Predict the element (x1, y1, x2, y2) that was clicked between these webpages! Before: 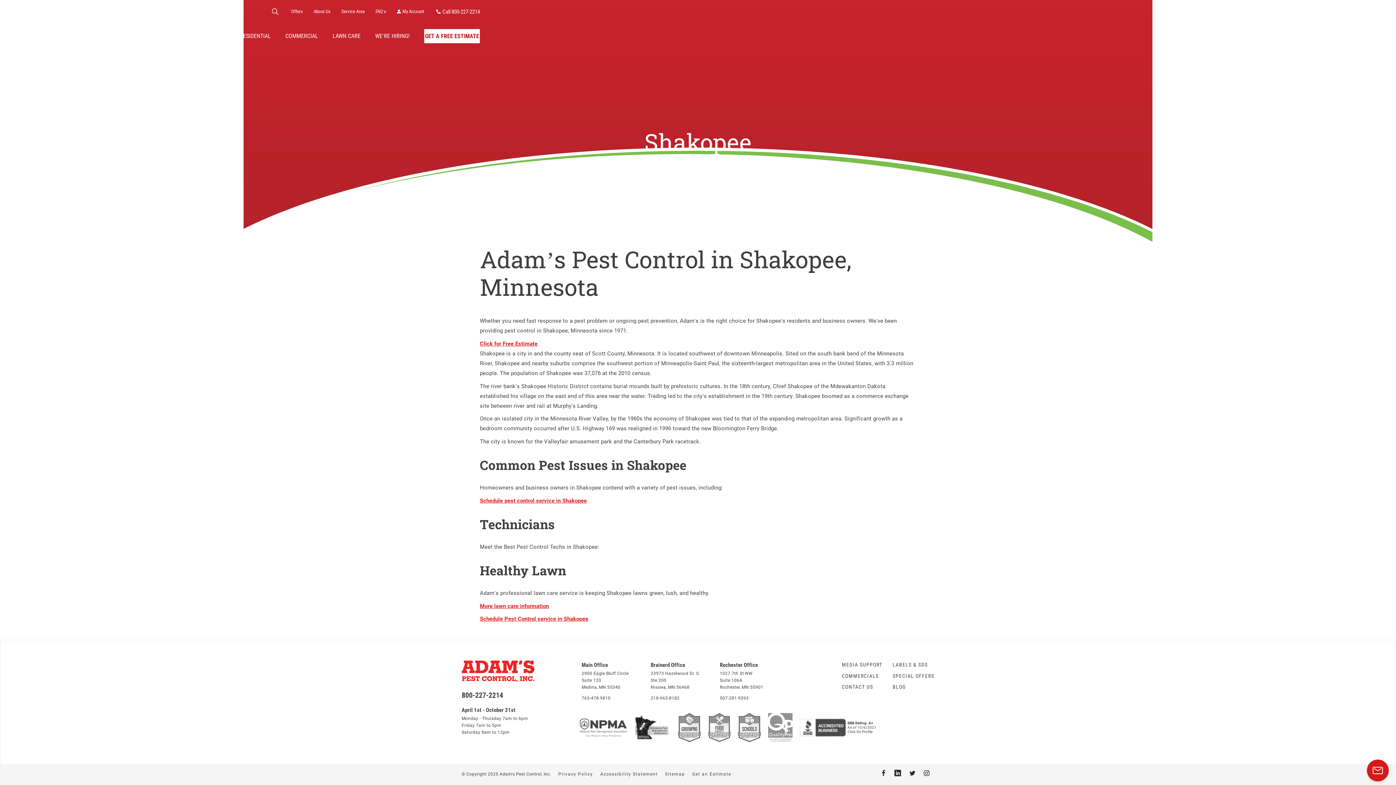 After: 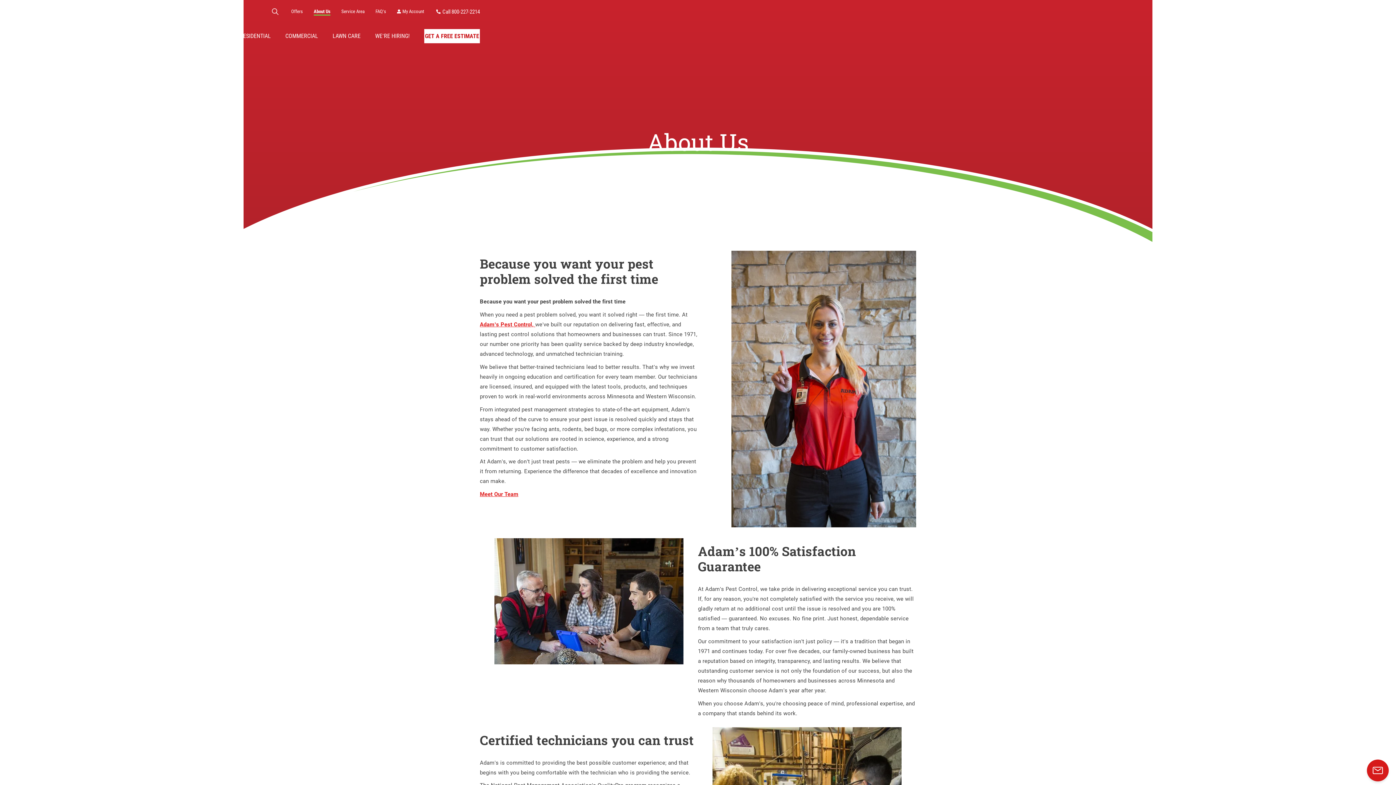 Action: label: About Us bbox: (313, 7, 330, 14)